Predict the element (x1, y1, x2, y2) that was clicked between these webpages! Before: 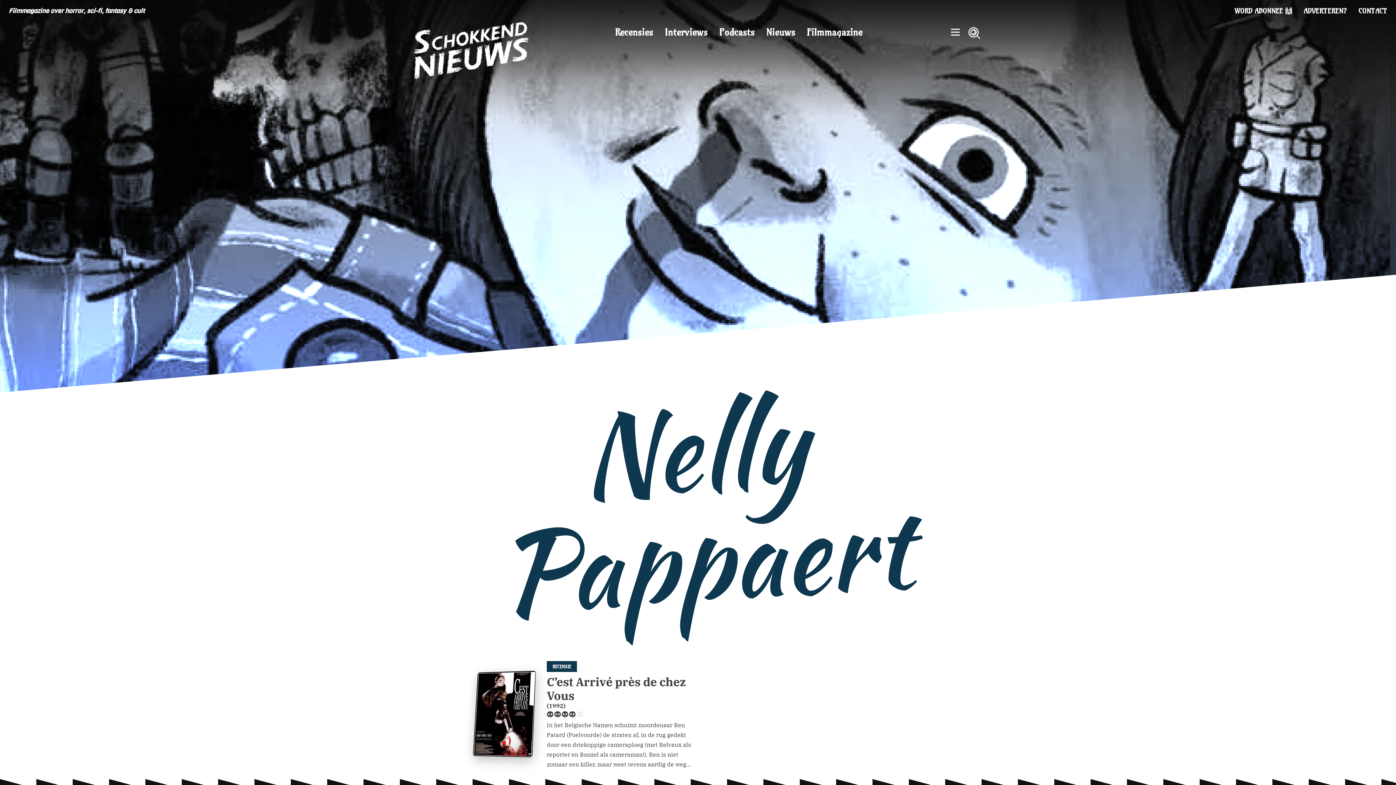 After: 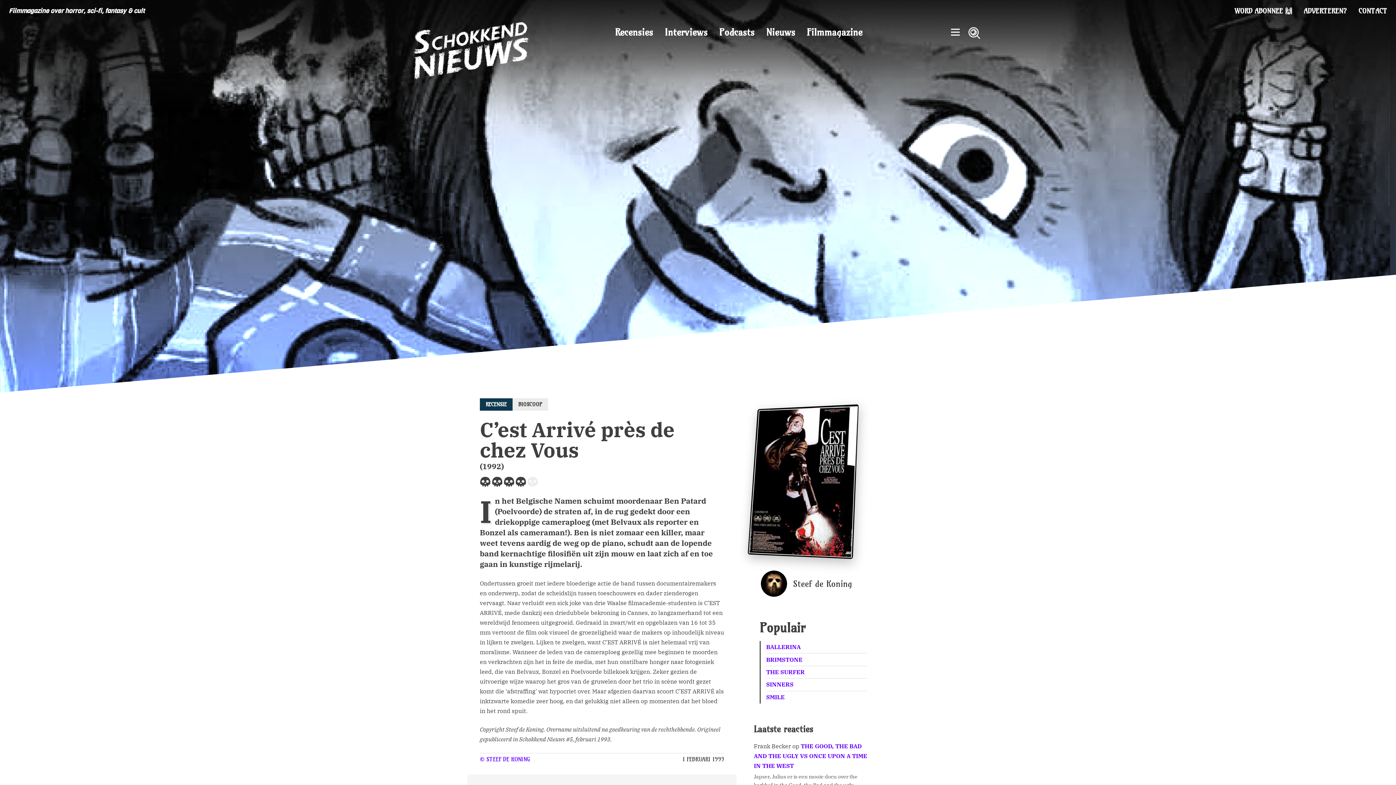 Action: label: RECENSIE
C’est Arrivé près de chez Vous
(1992)
In het Belgische Namen schuimt moordenaar Ben Patard (Poelvoorde) de straten af, in de rug gedekt door een driekoppige cameraploeg (met Belvaux als reporter en Bonzel als cameraman!). Ben is niet zomaar een killer, maar weet tevens aardig de weg op de piano, schudt aan de lopende band kernachtige filosifiën uit zijn mouw en laat […] bbox: (473, 661, 692, 769)